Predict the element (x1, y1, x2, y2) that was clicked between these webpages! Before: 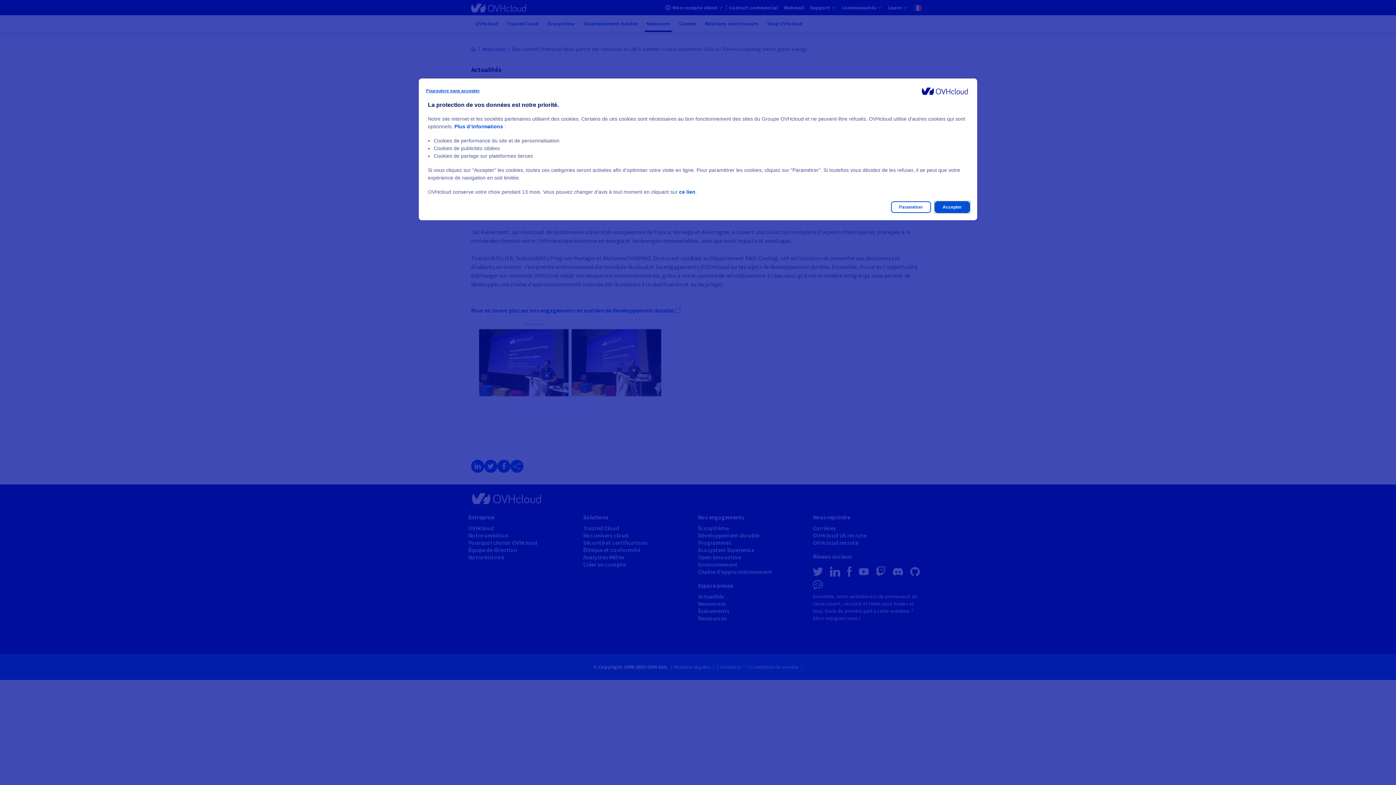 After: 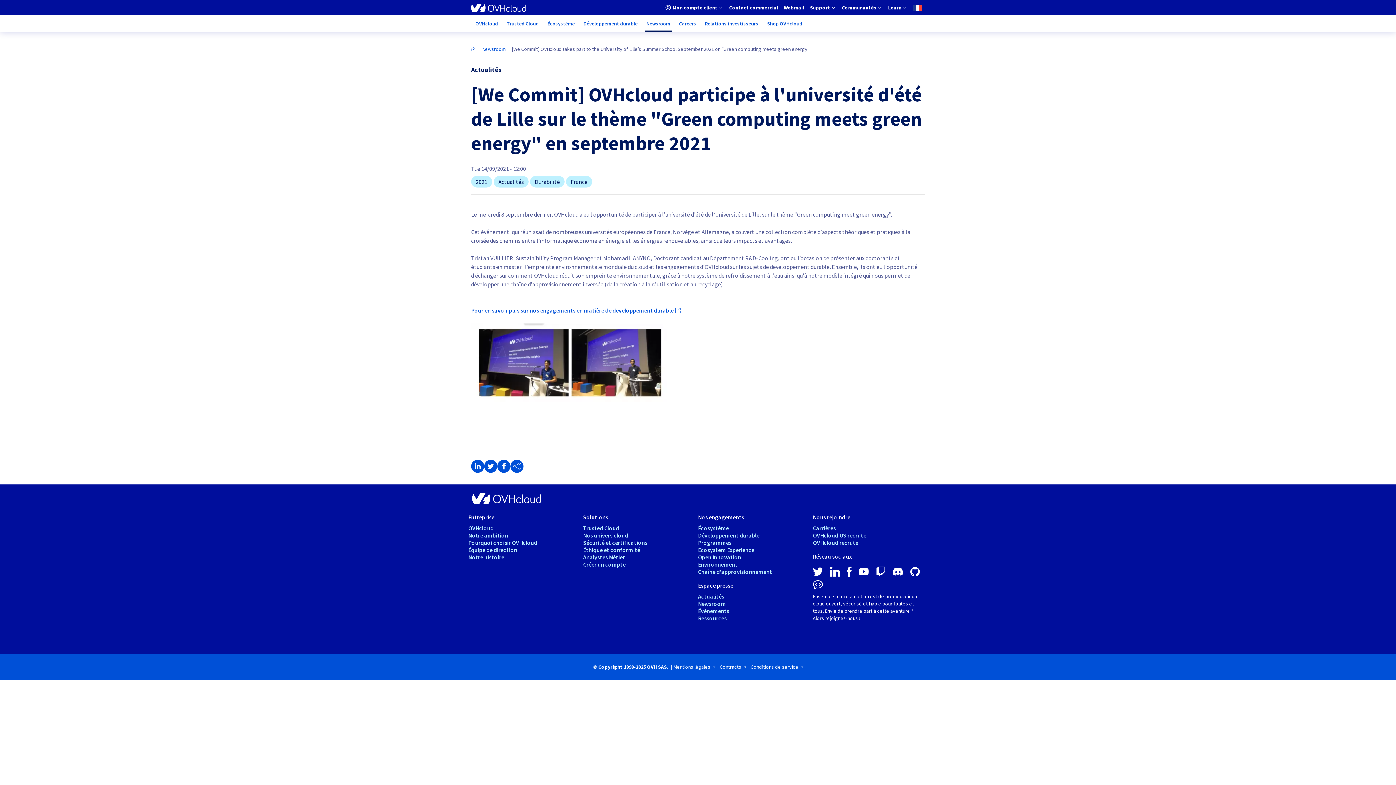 Action: label: Accepter bbox: (934, 201, 970, 213)